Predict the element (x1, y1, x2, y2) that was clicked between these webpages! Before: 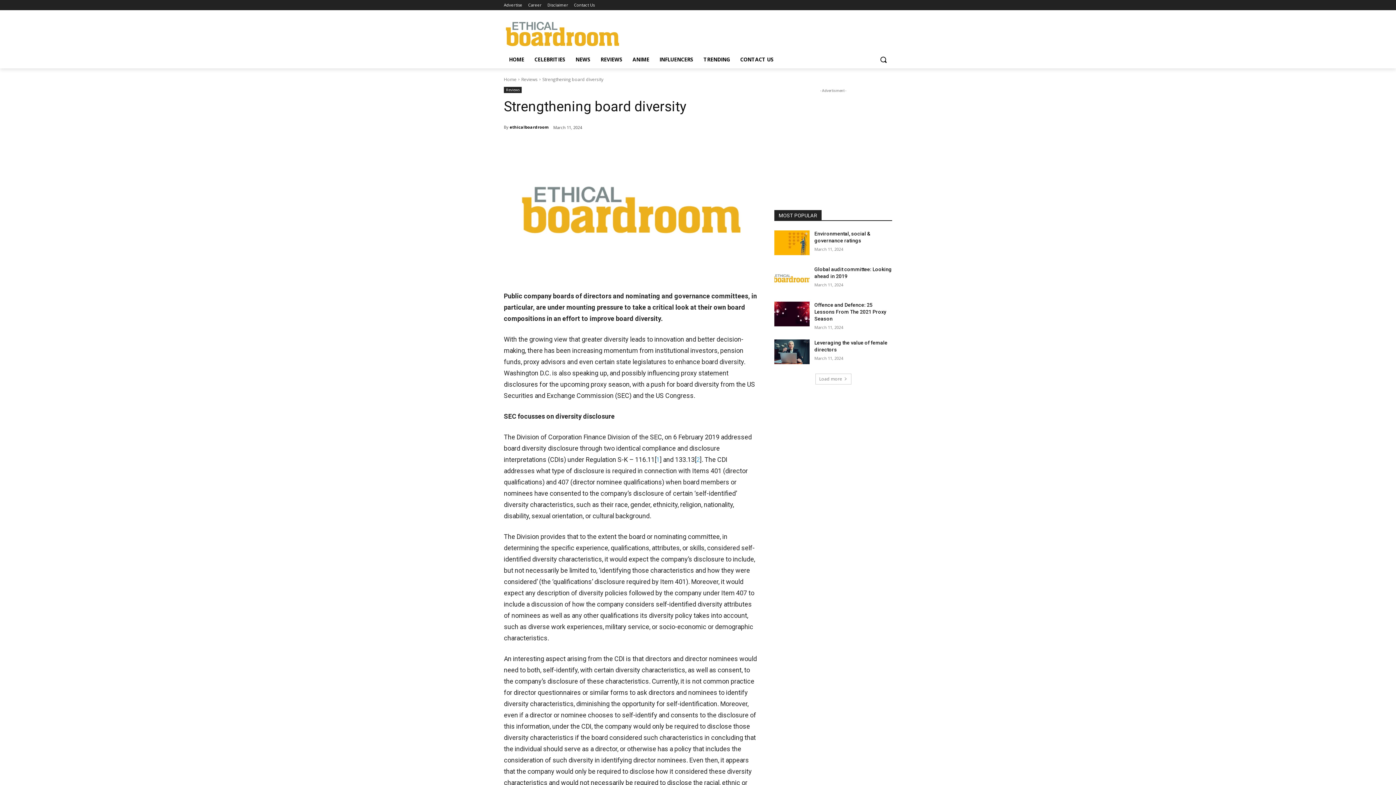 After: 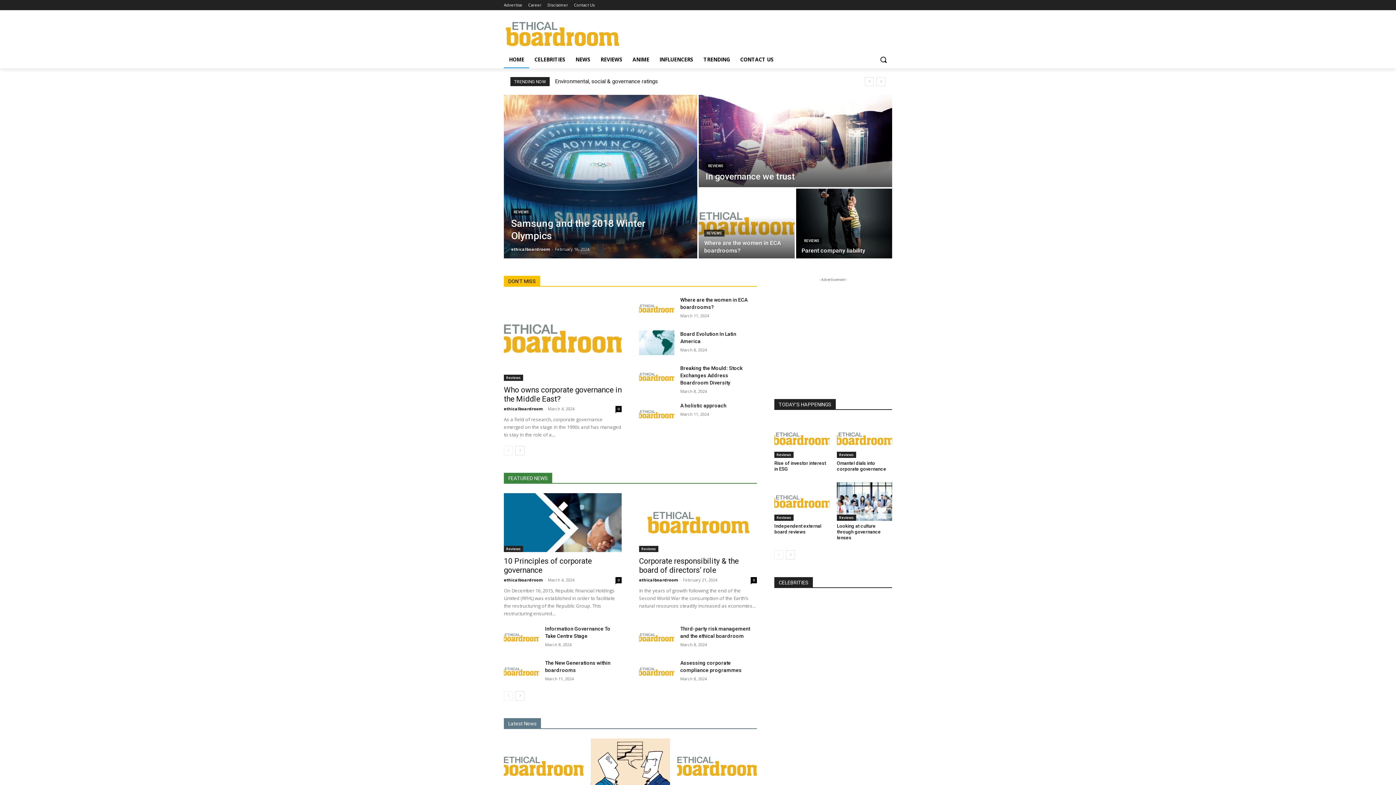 Action: bbox: (504, 20, 620, 47)